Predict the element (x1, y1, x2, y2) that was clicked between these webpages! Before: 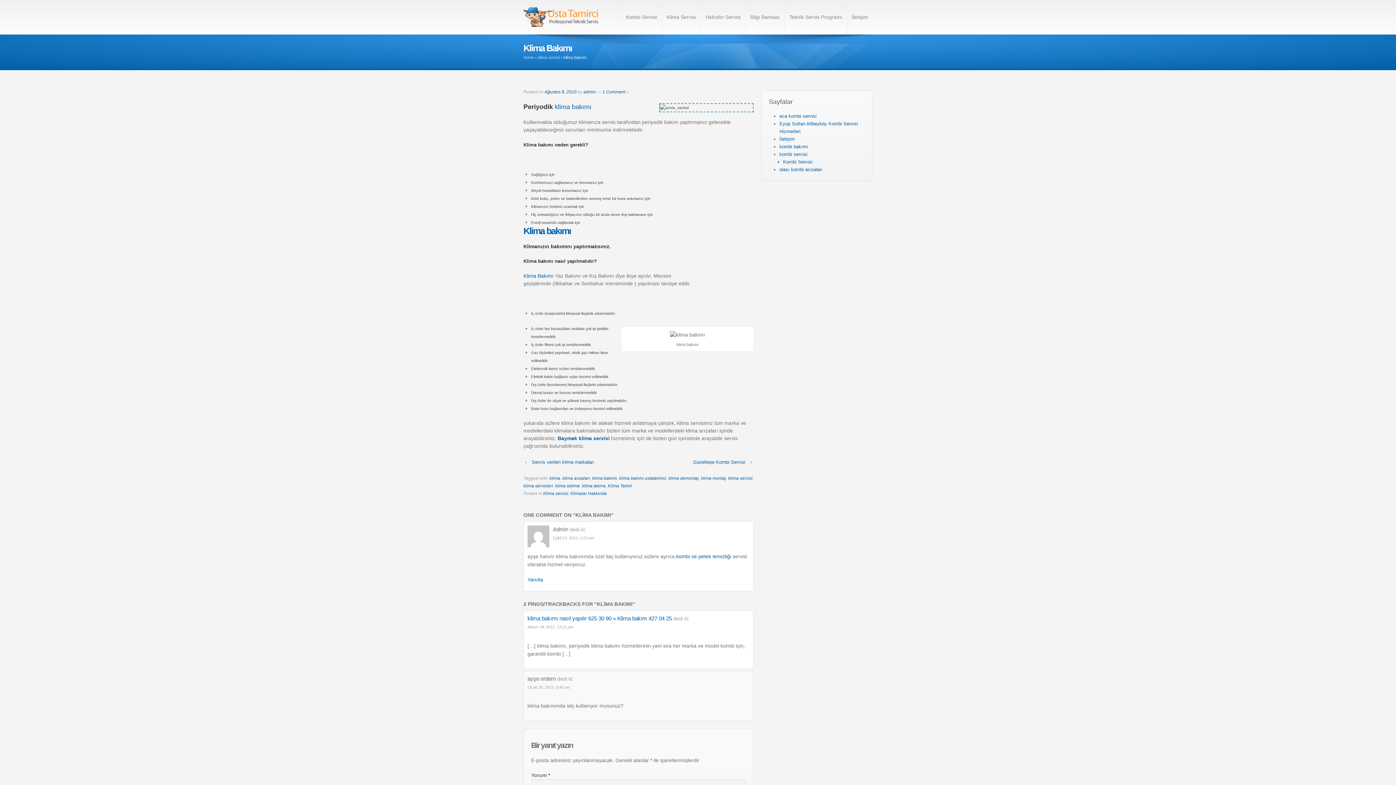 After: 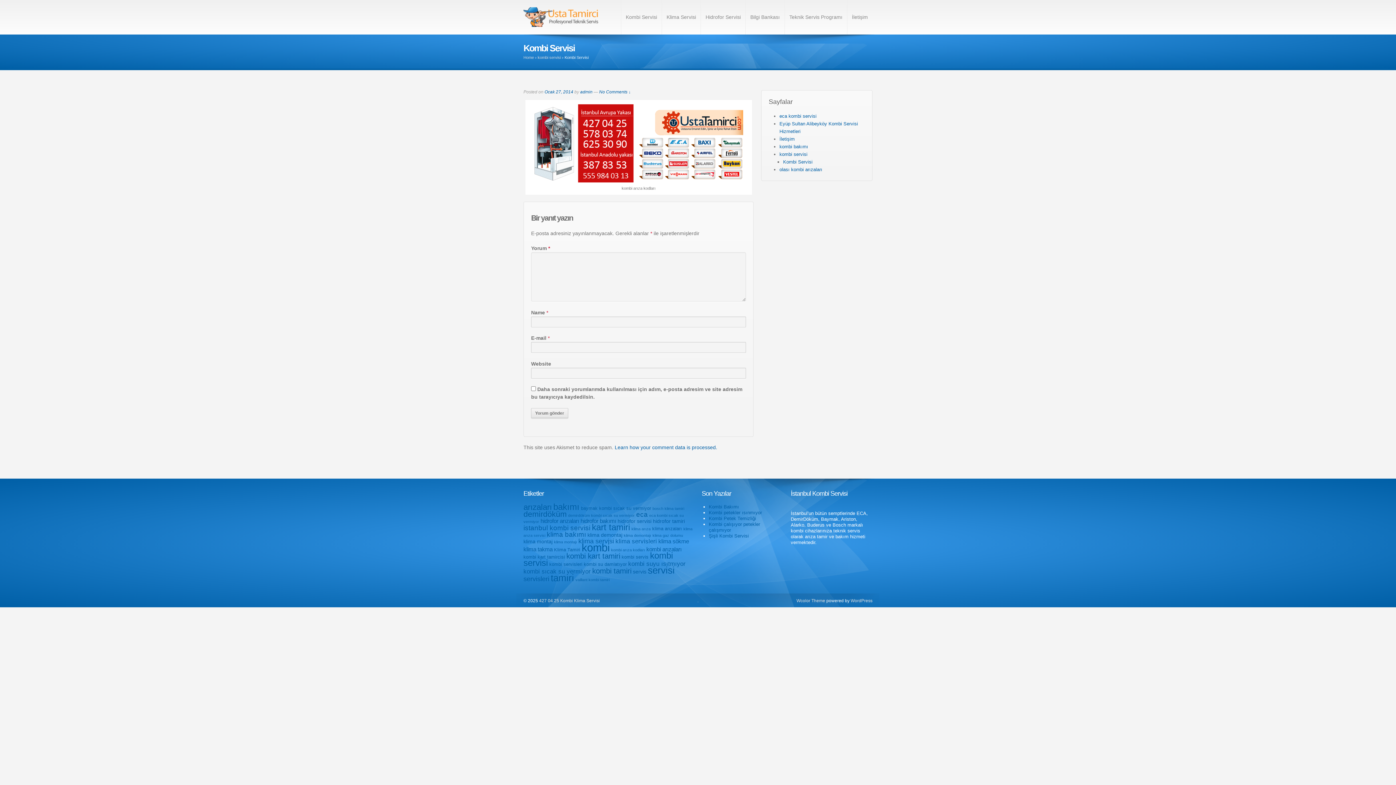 Action: label: Kombi Servisi bbox: (783, 159, 812, 164)